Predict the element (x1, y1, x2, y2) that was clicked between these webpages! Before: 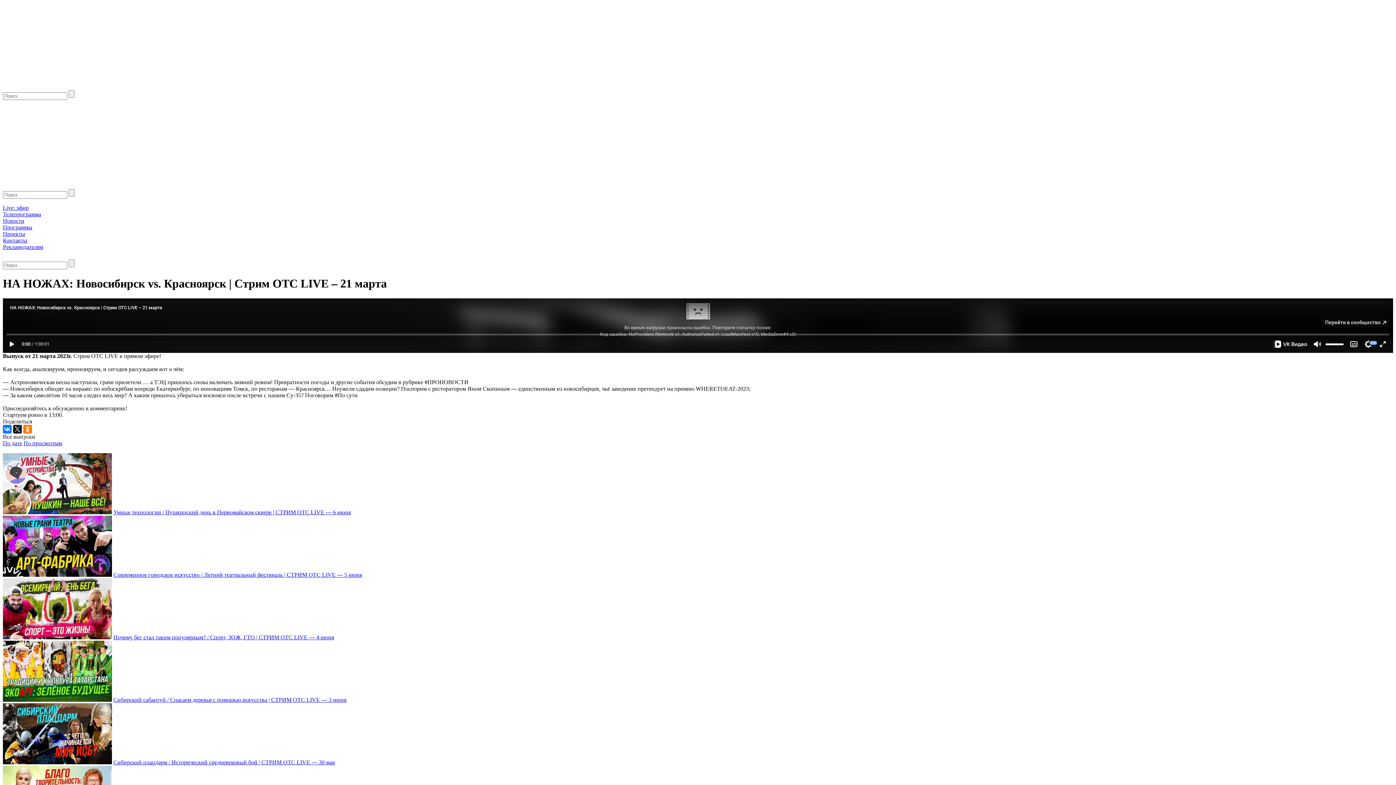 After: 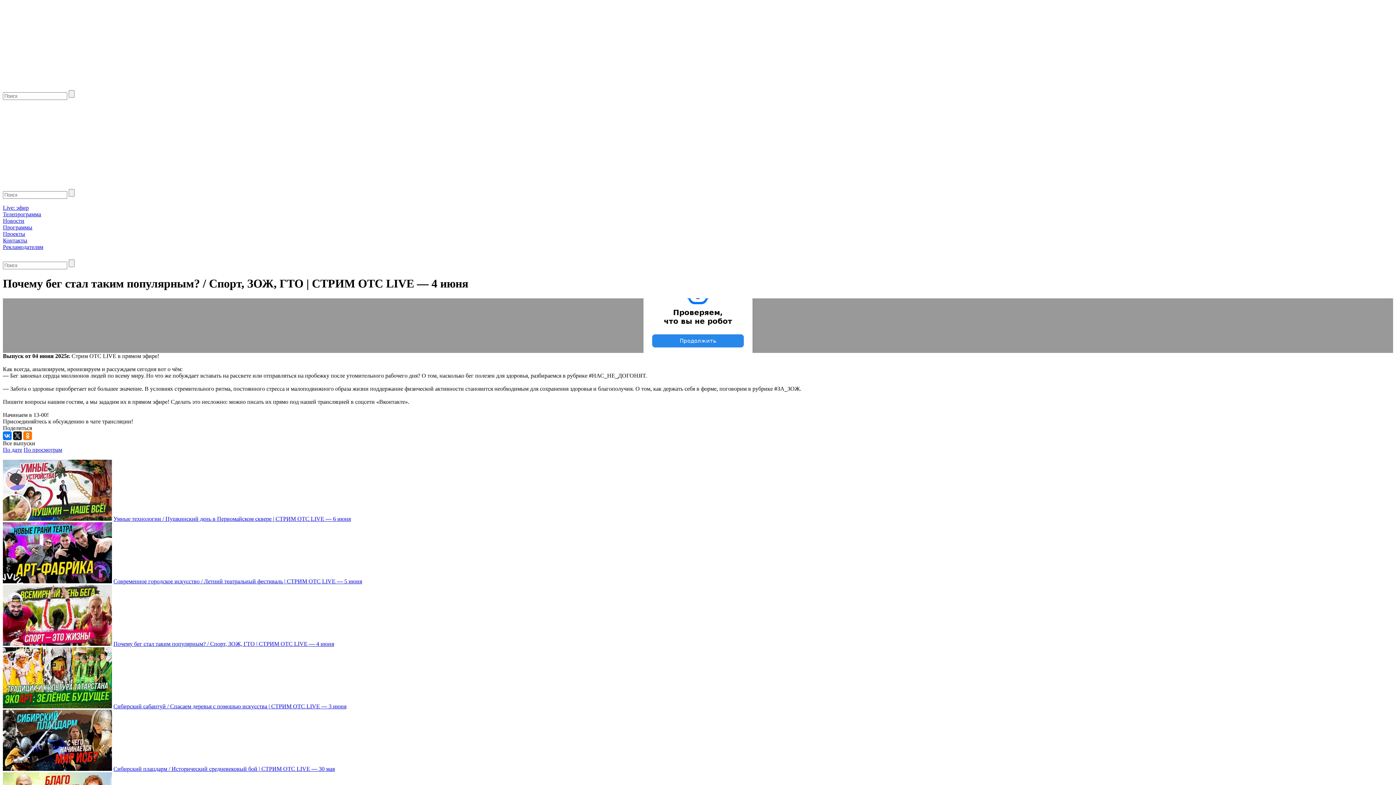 Action: label: Почему бег стал таким популярным? / Спорт, ЗОЖ, ГТО | СТРИМ ОТС LIVE — 4 июня bbox: (113, 634, 334, 640)